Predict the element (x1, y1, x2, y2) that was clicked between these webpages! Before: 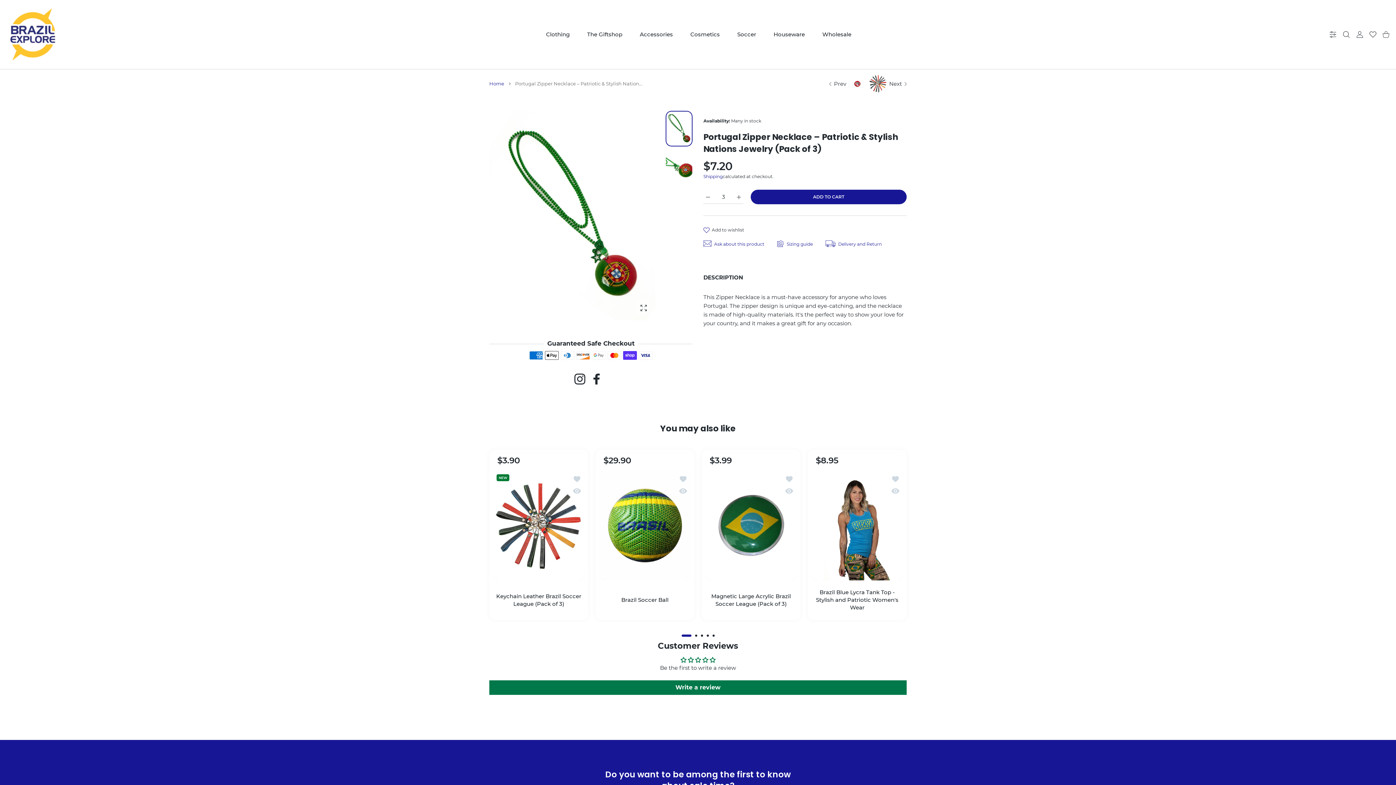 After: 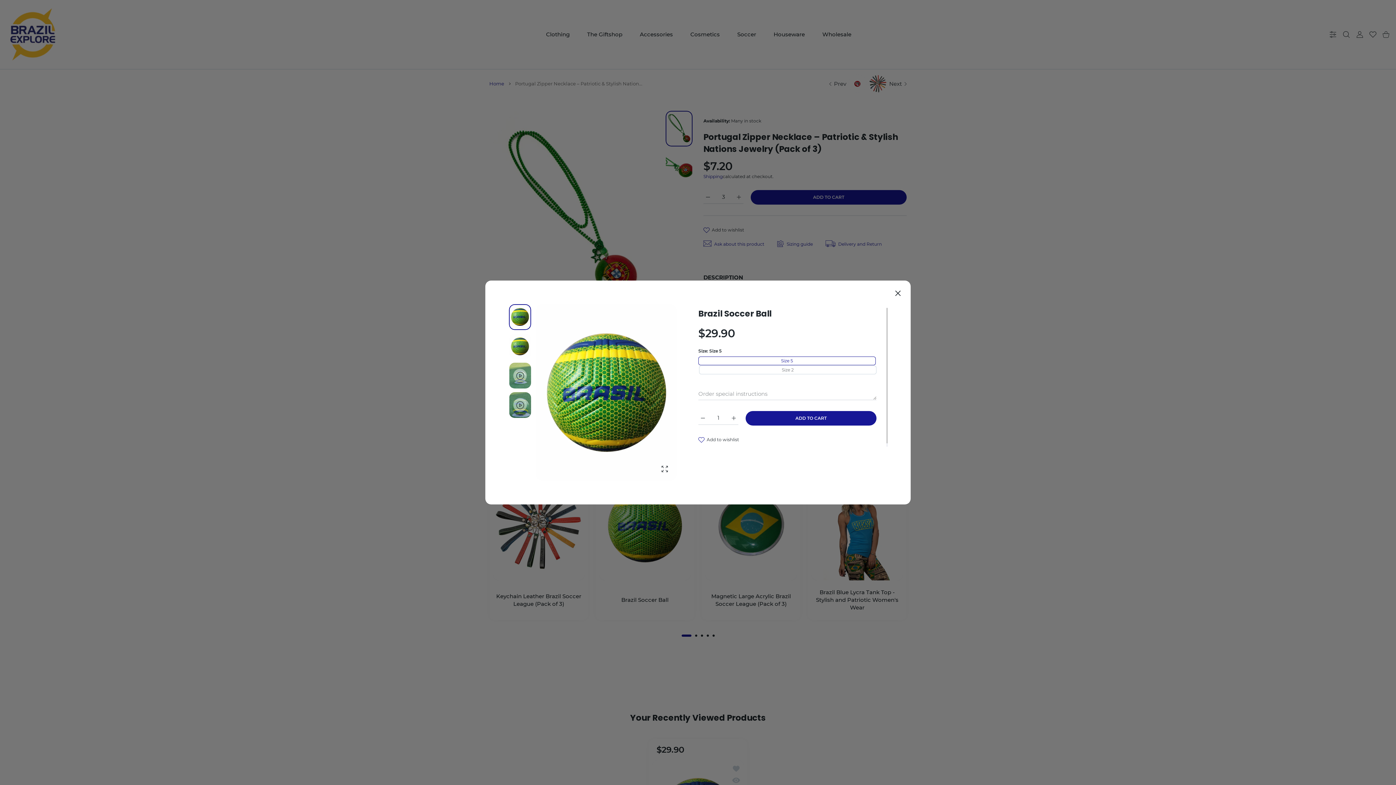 Action: label: Quick view Brazil Soccer Ball bbox: (679, 486, 687, 495)